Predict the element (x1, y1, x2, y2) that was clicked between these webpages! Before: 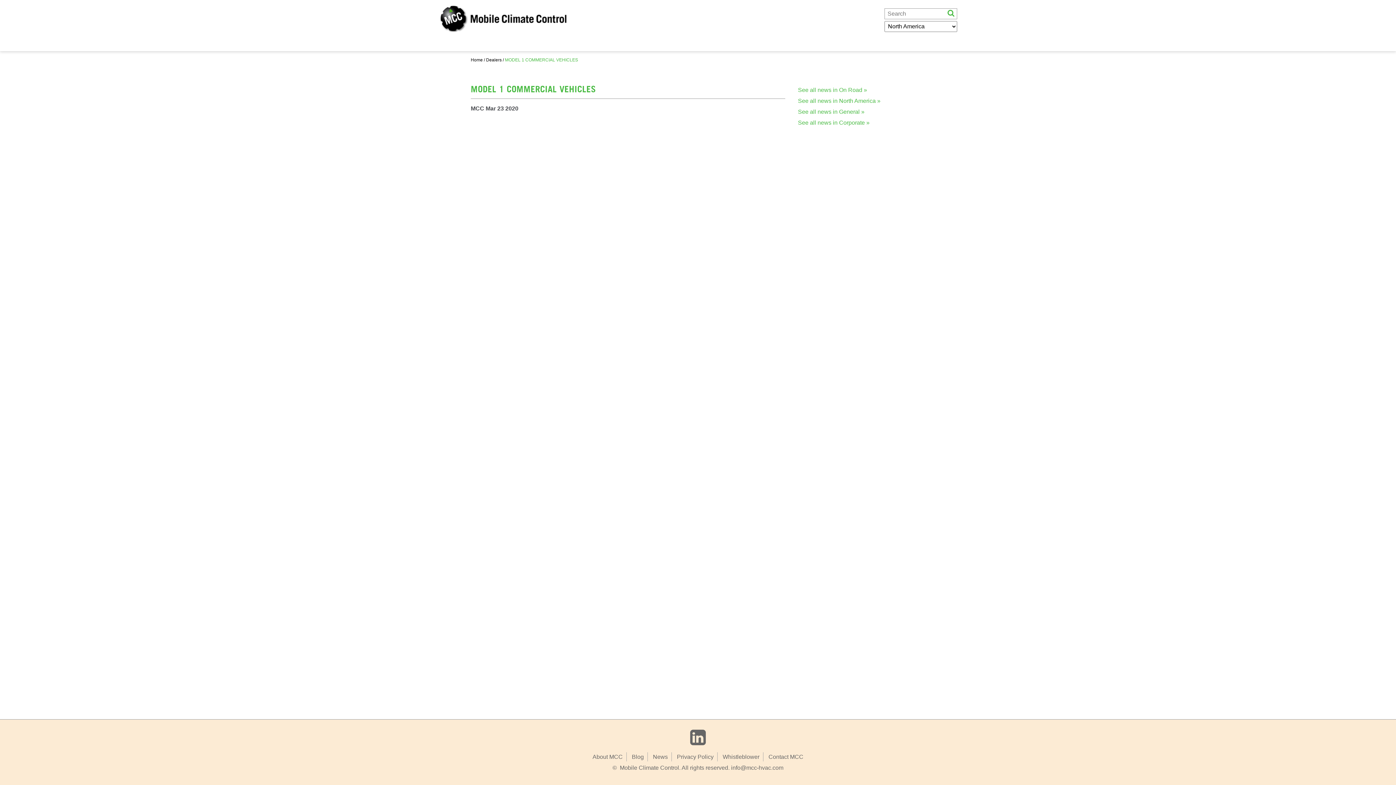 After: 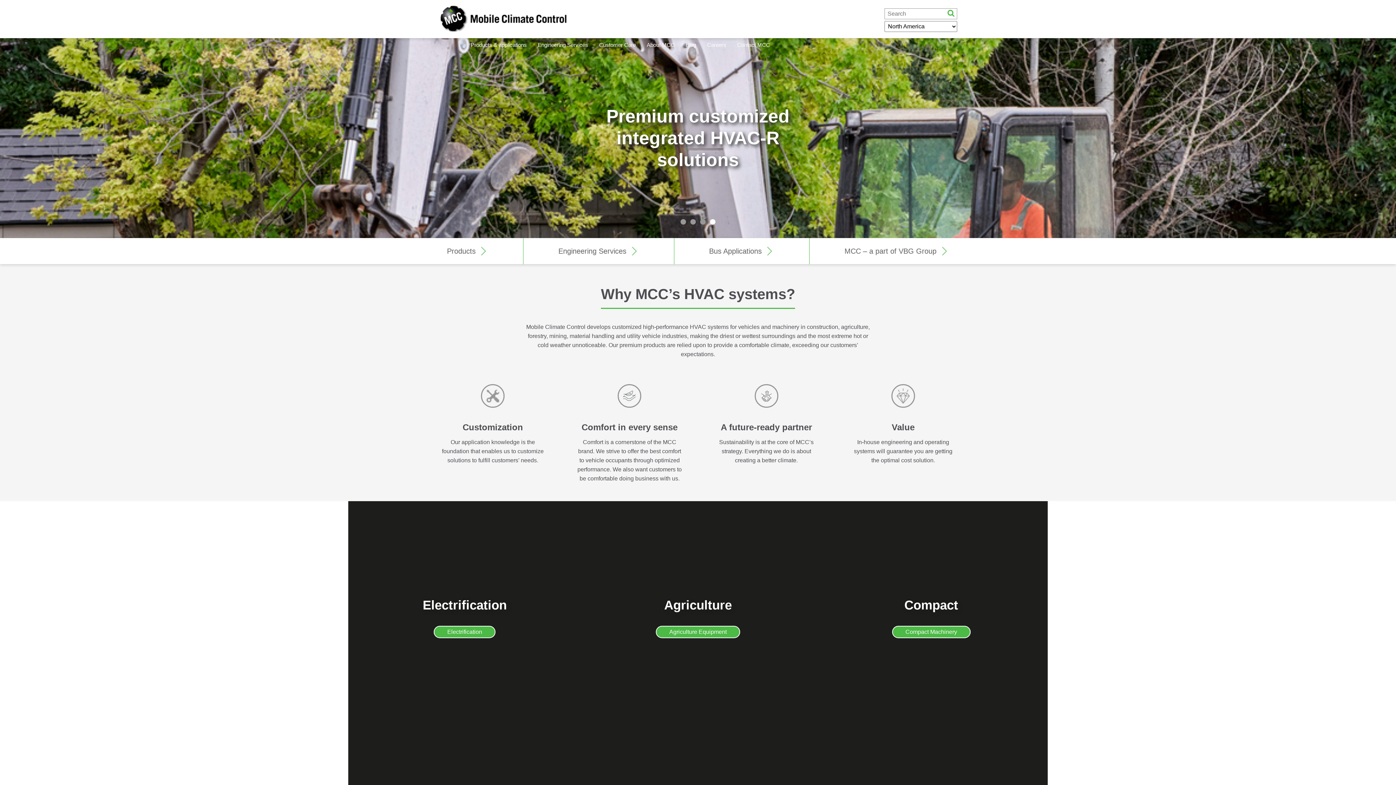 Action: bbox: (470, 57, 482, 62) label: Home